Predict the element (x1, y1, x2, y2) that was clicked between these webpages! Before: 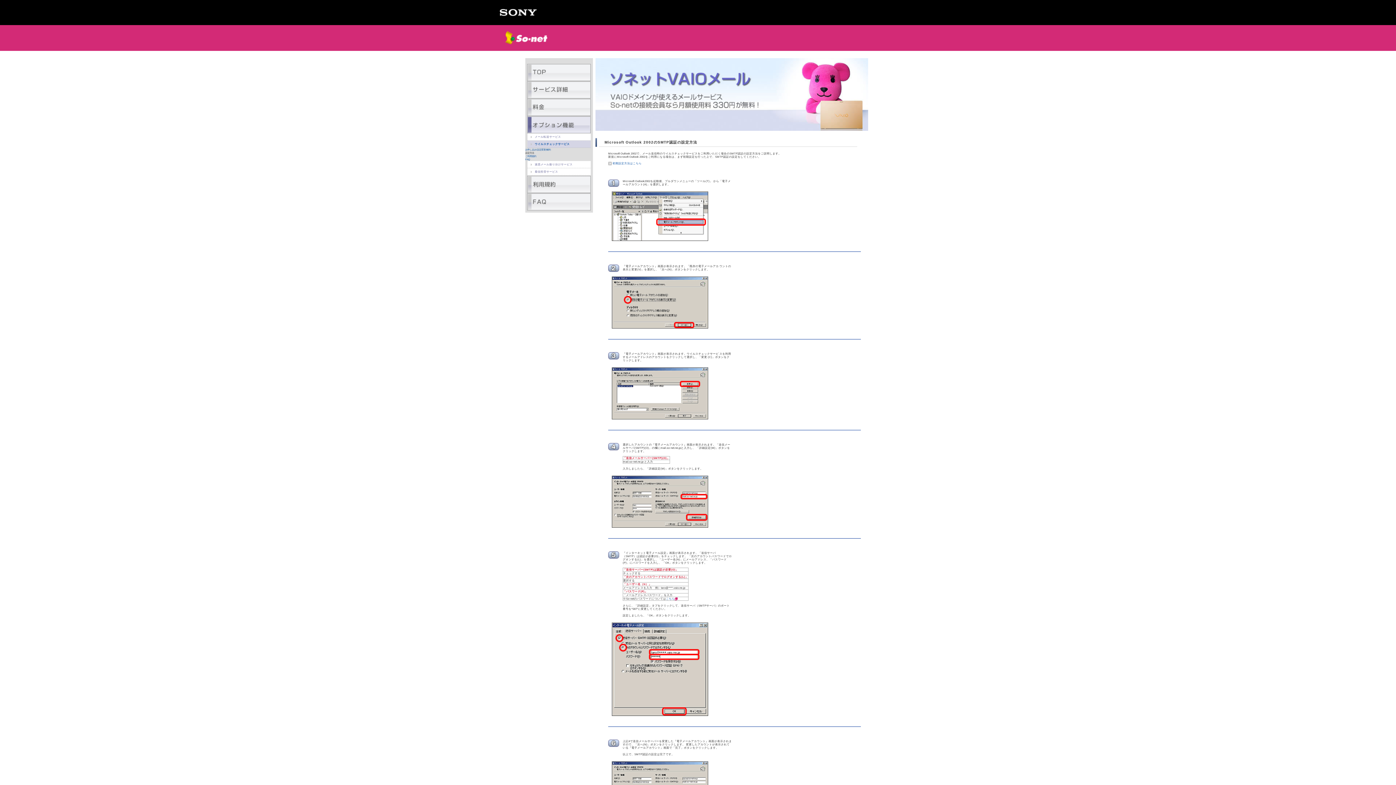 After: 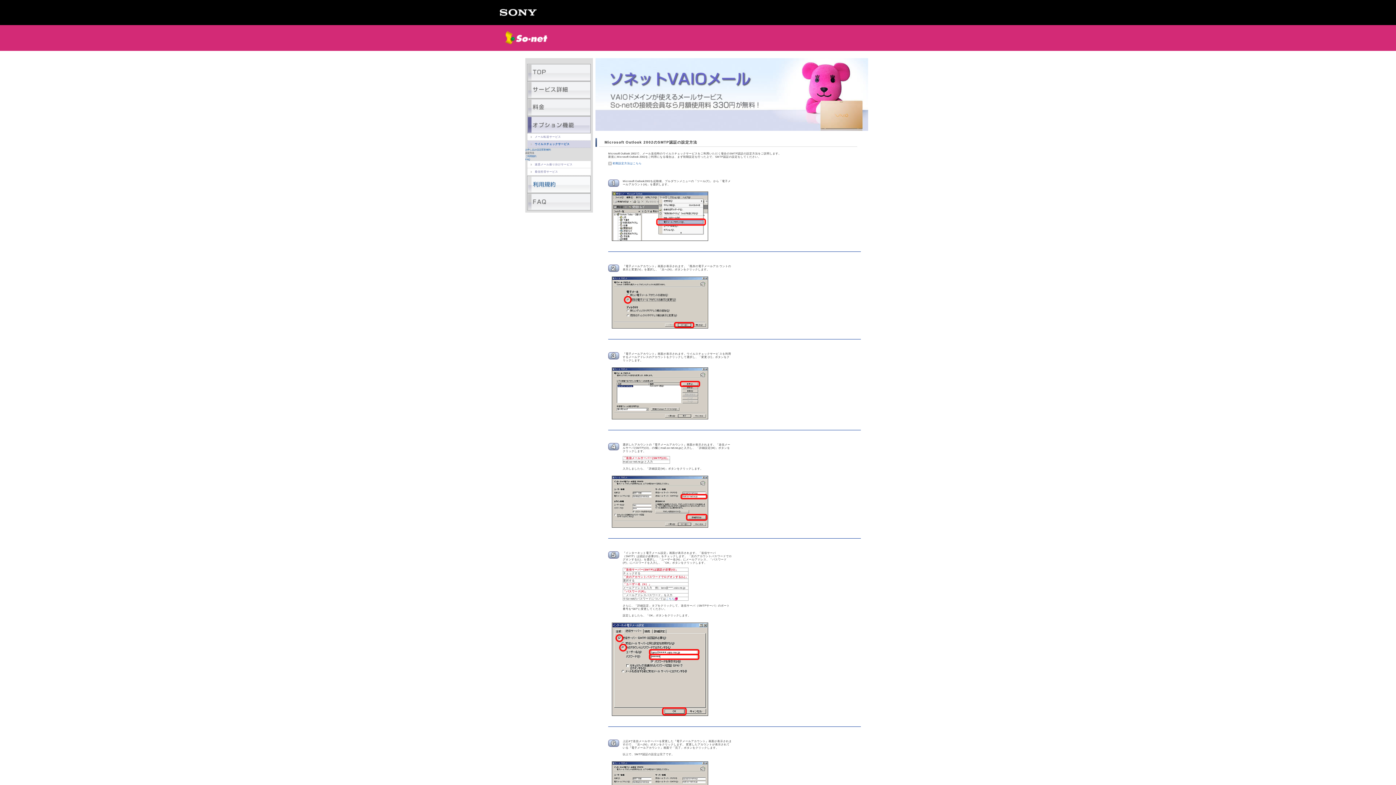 Action: bbox: (527, 190, 590, 192)